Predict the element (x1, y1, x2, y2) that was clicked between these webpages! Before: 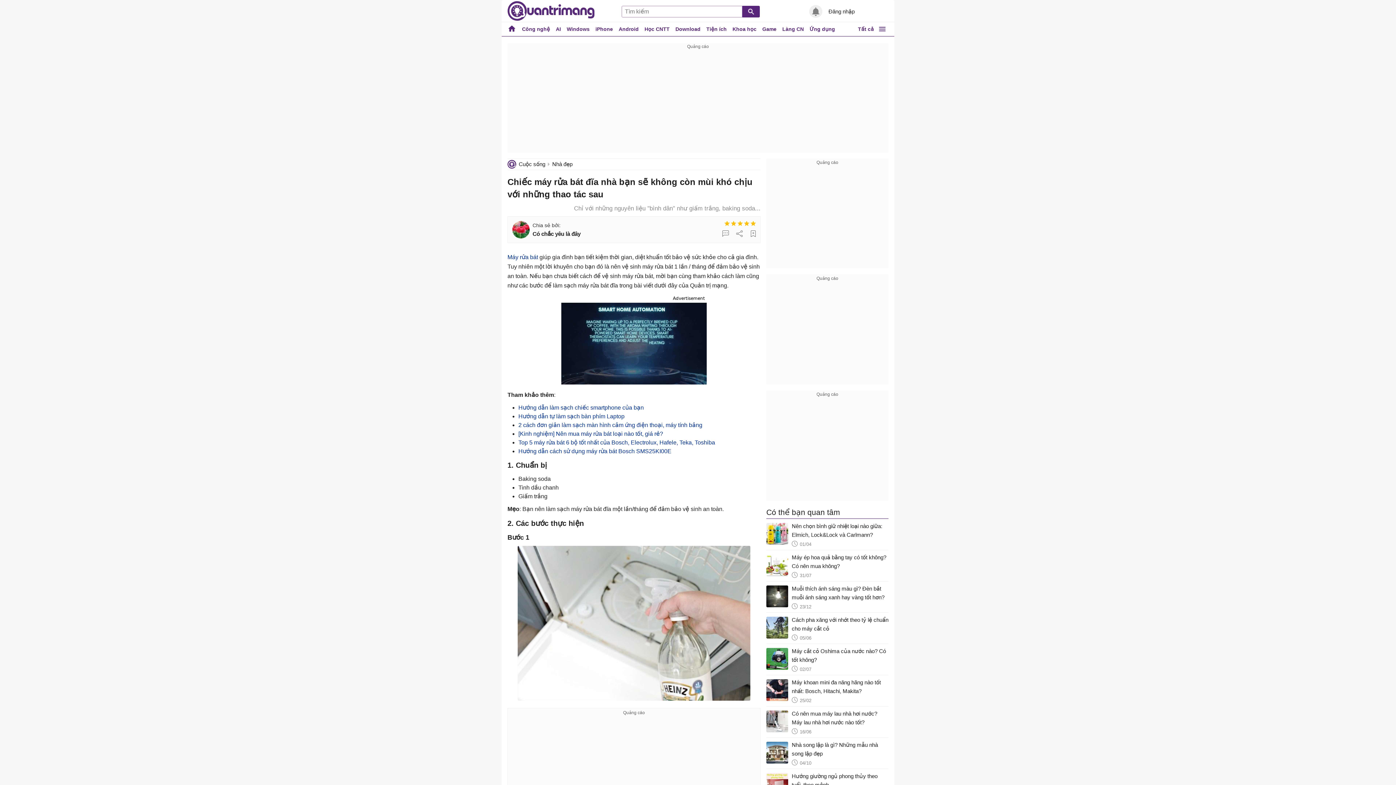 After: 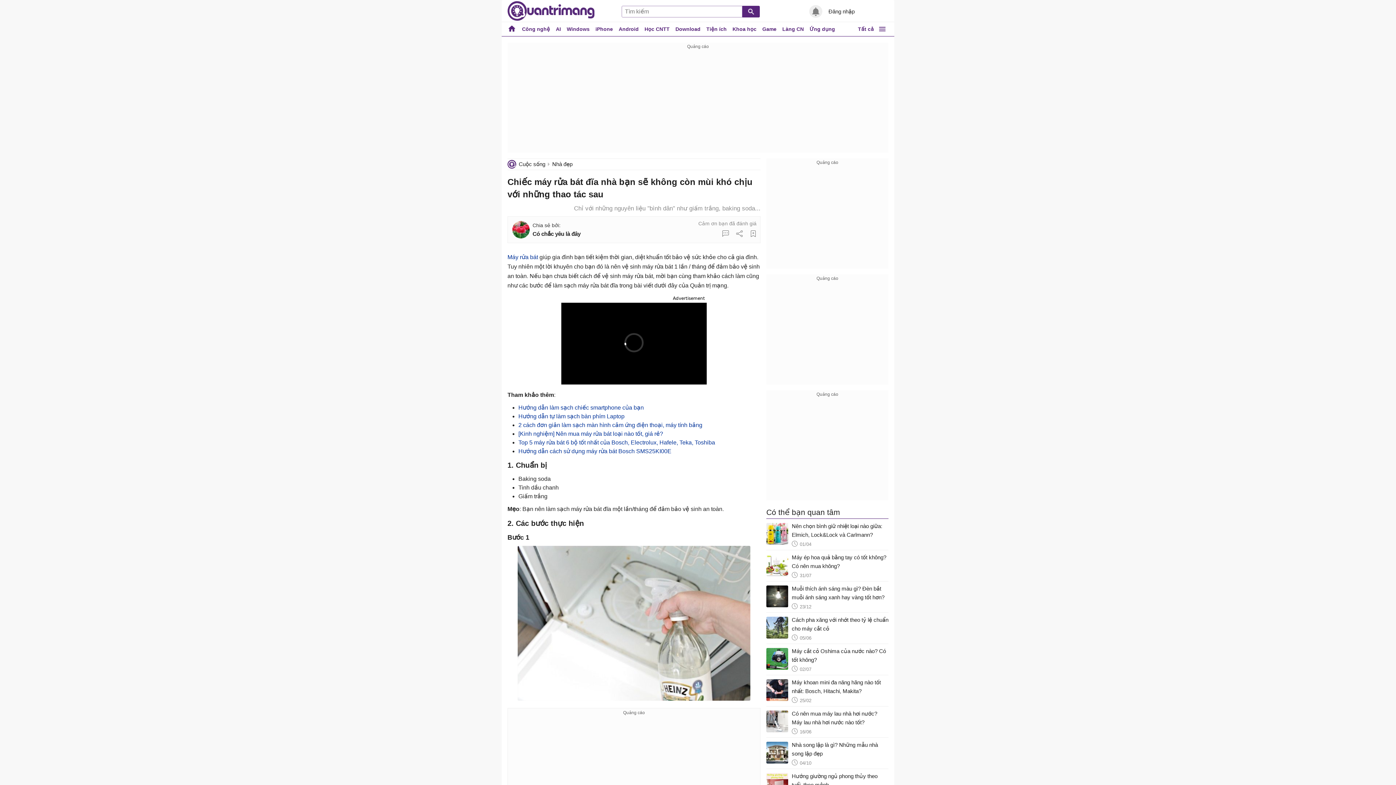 Action: bbox: (724, 220, 730, 226)